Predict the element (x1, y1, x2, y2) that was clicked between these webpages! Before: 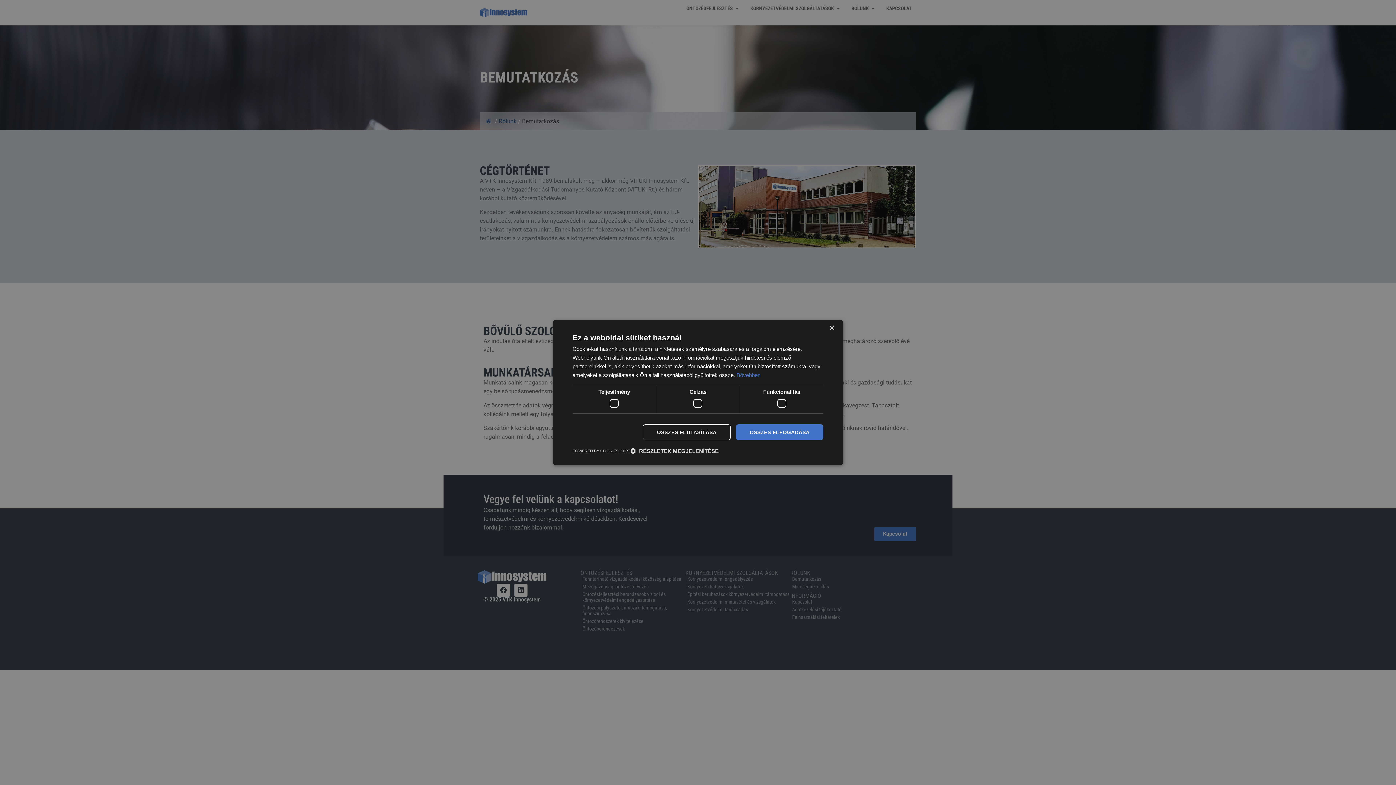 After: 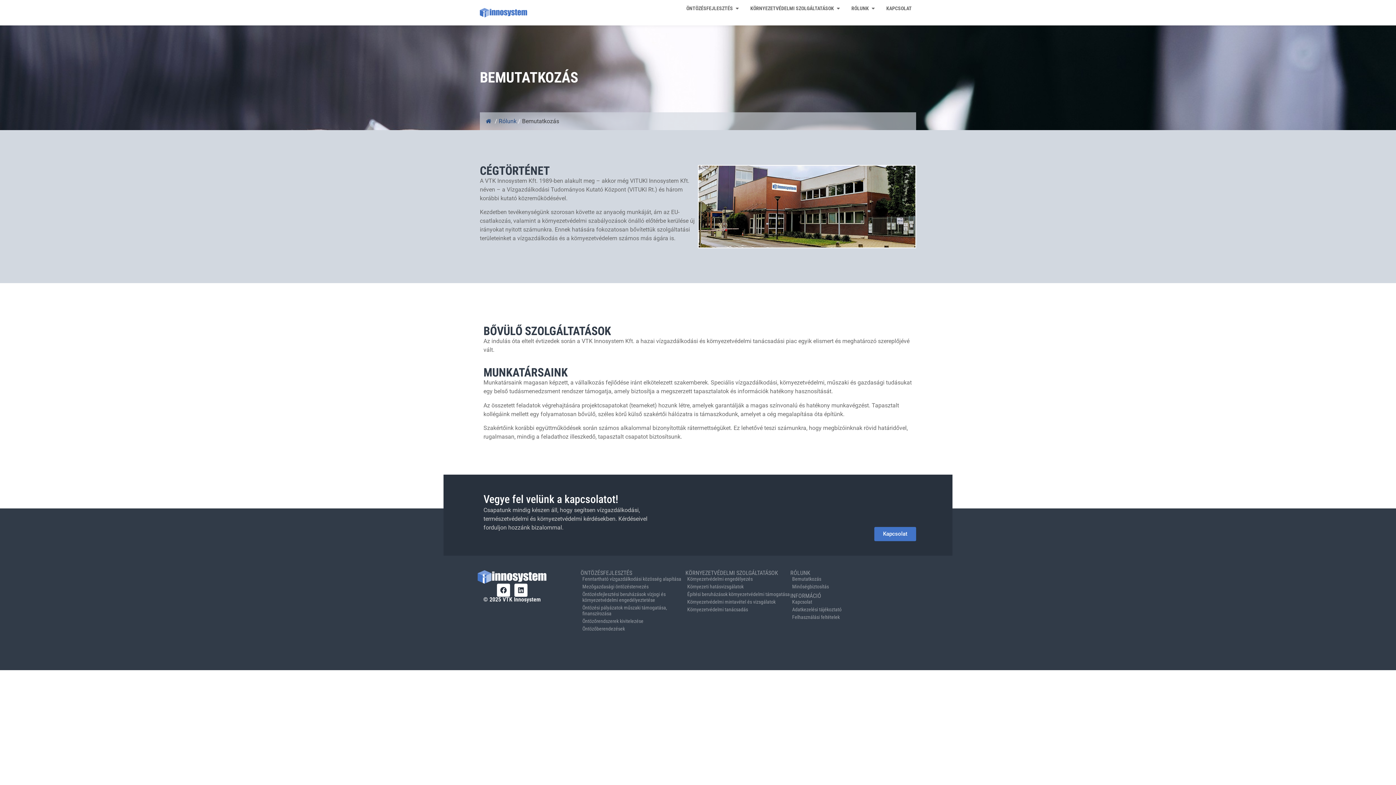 Action: label: ÖSSZES ELUTASÍTÁSA bbox: (642, 424, 730, 440)